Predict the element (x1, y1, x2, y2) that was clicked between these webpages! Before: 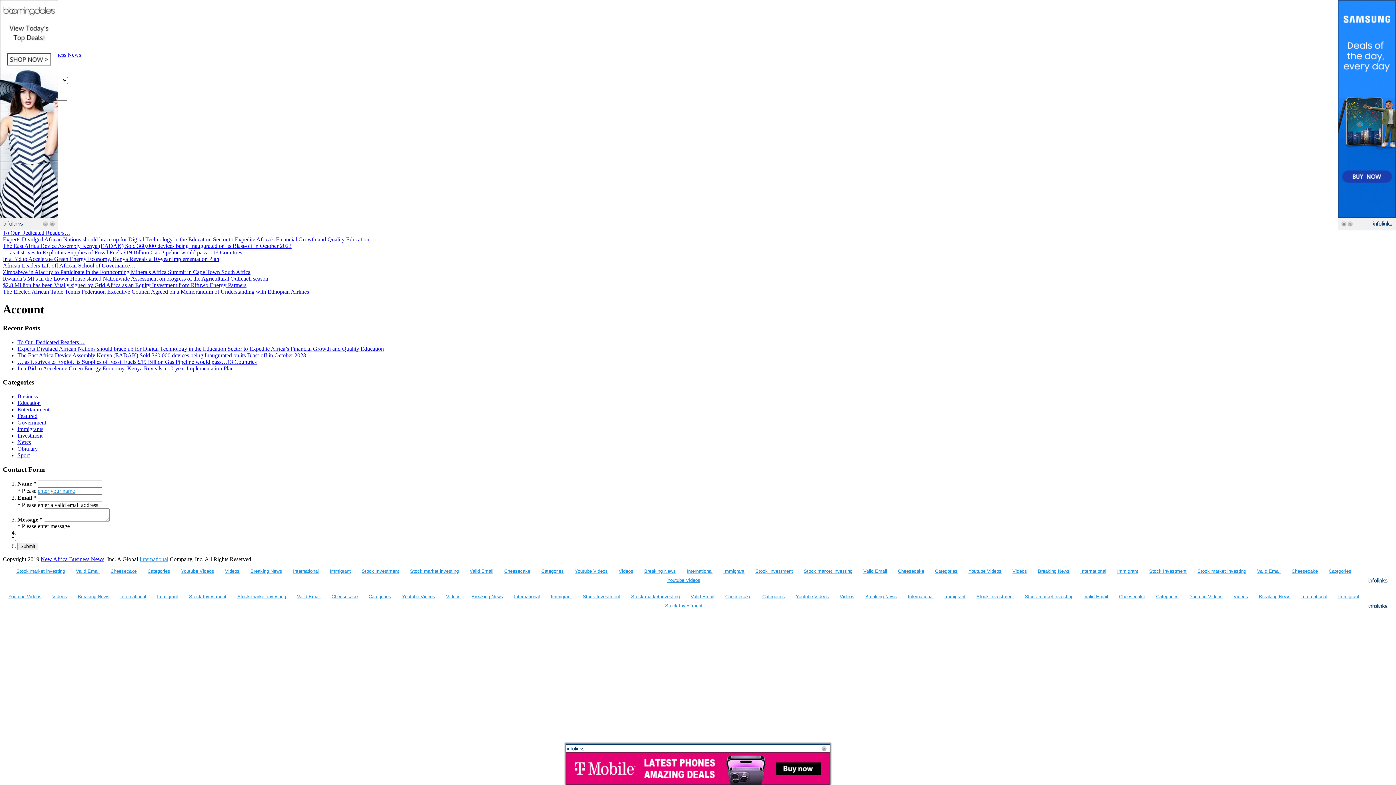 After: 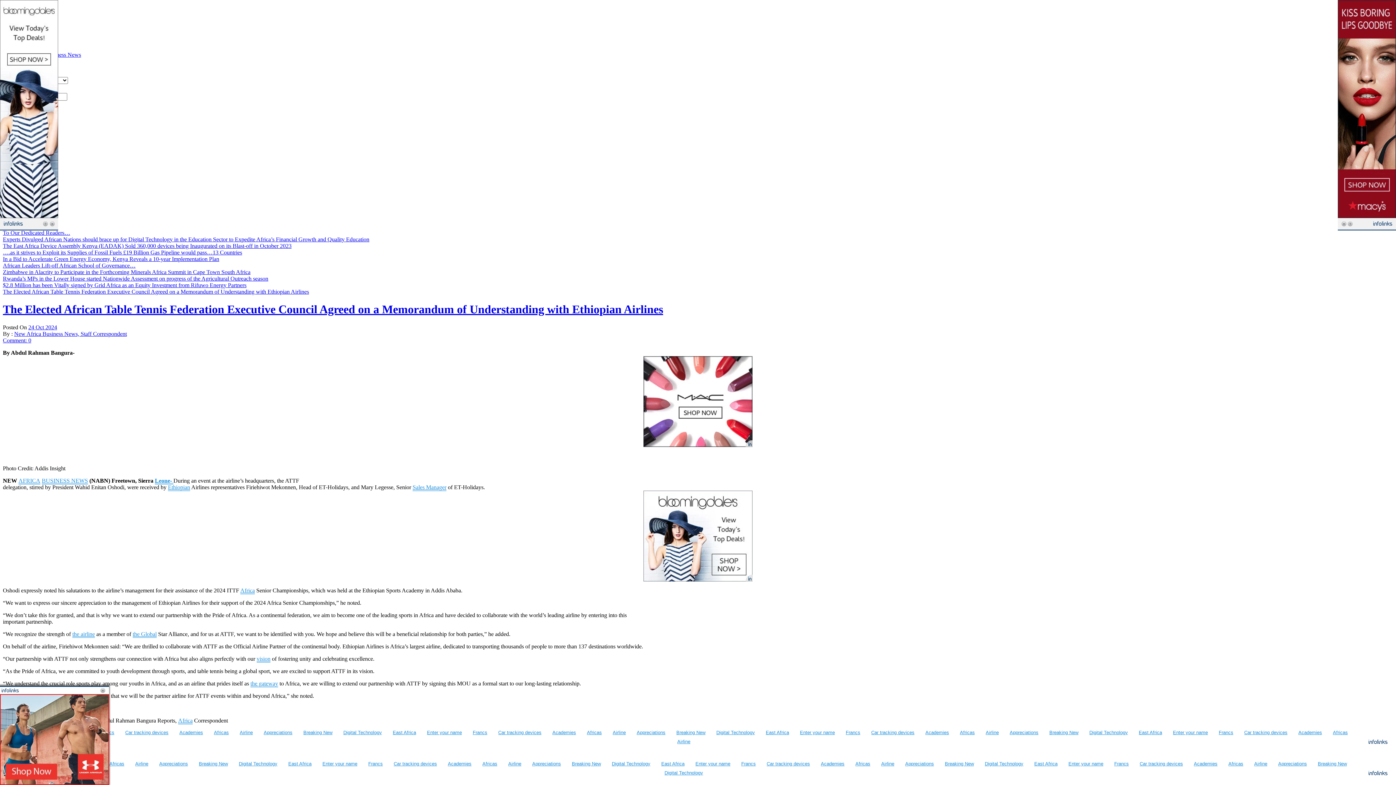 Action: bbox: (2, 288, 309, 294) label: The Elected African Table Tennis Federation Executive Council Agreed on a Memorandum of Understanding with Ethiopian Airlines